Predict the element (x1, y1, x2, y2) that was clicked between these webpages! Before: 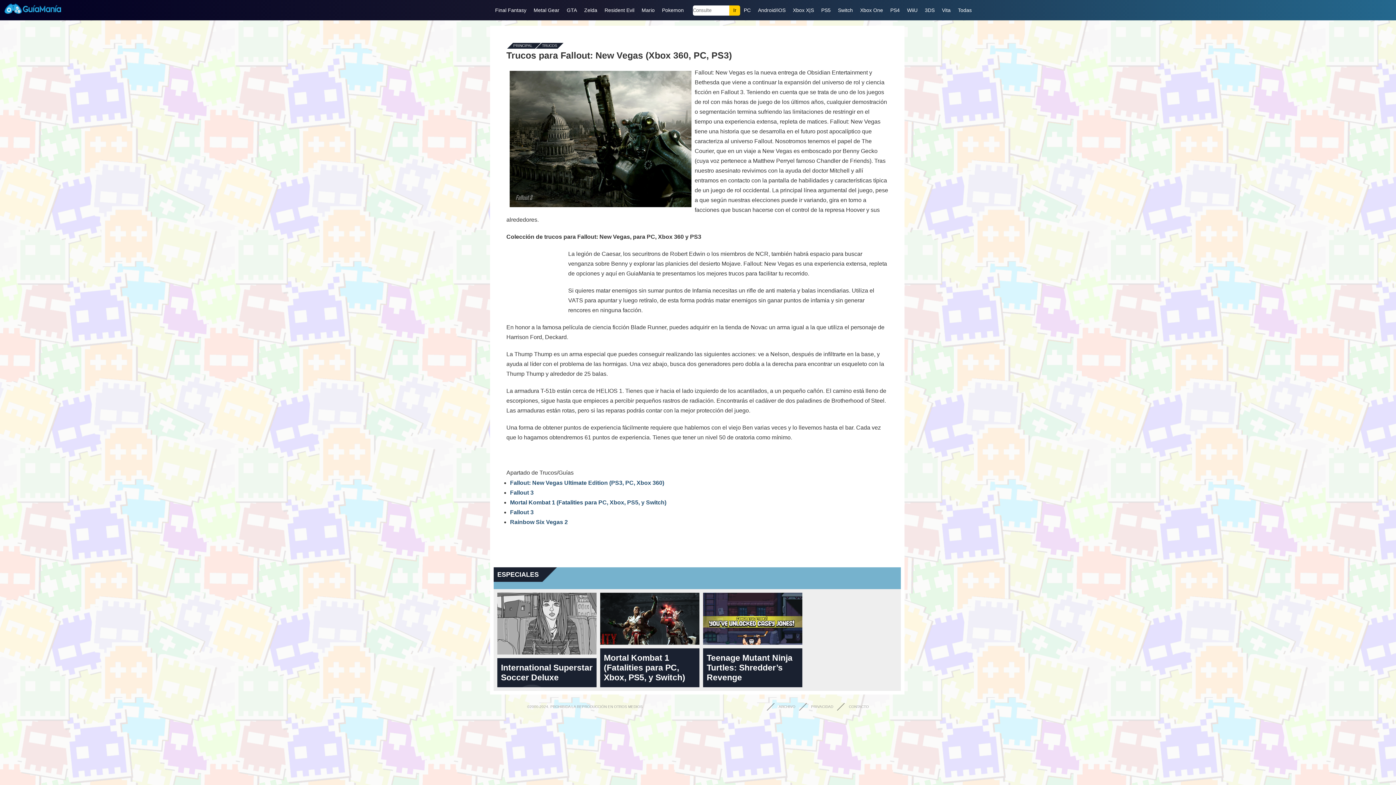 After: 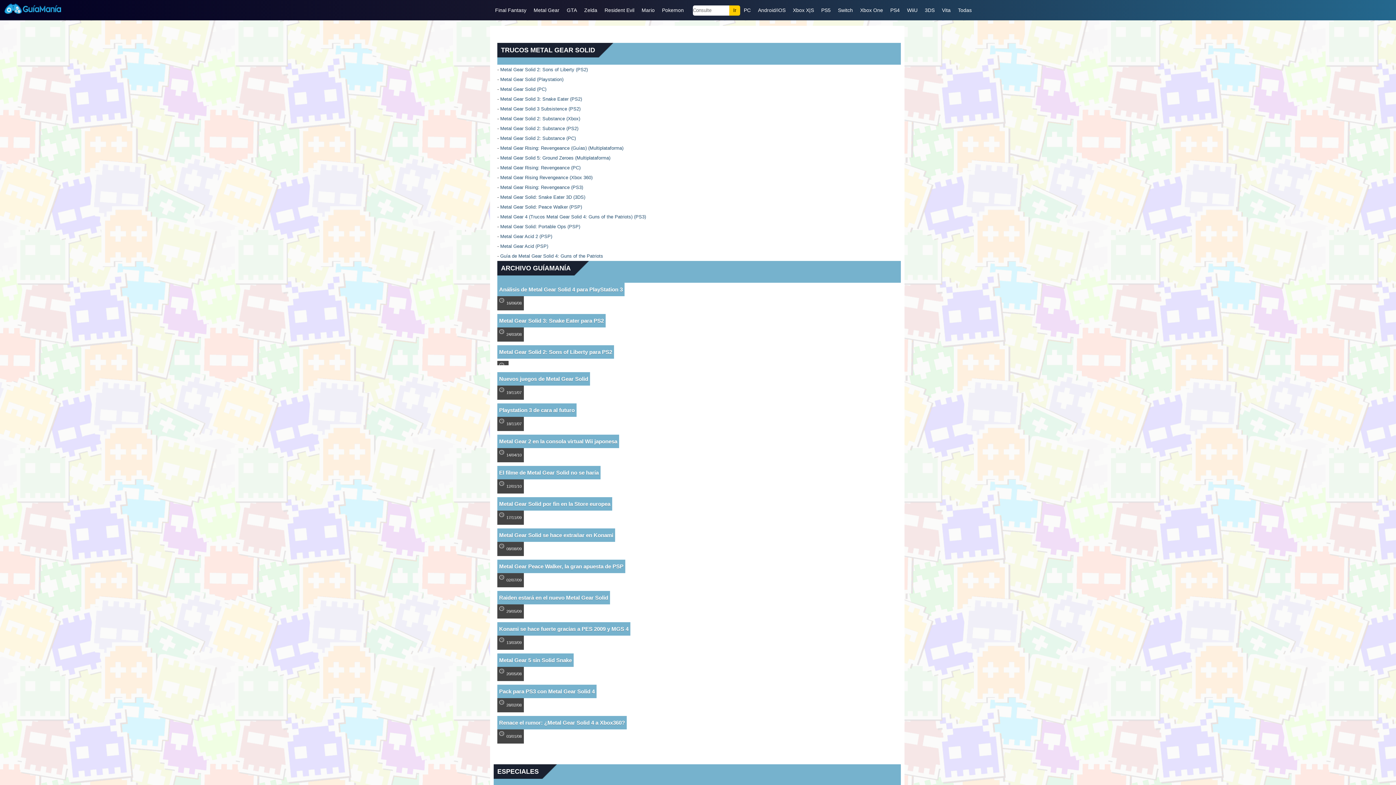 Action: label: Metal Gear bbox: (530, 5, 563, 15)